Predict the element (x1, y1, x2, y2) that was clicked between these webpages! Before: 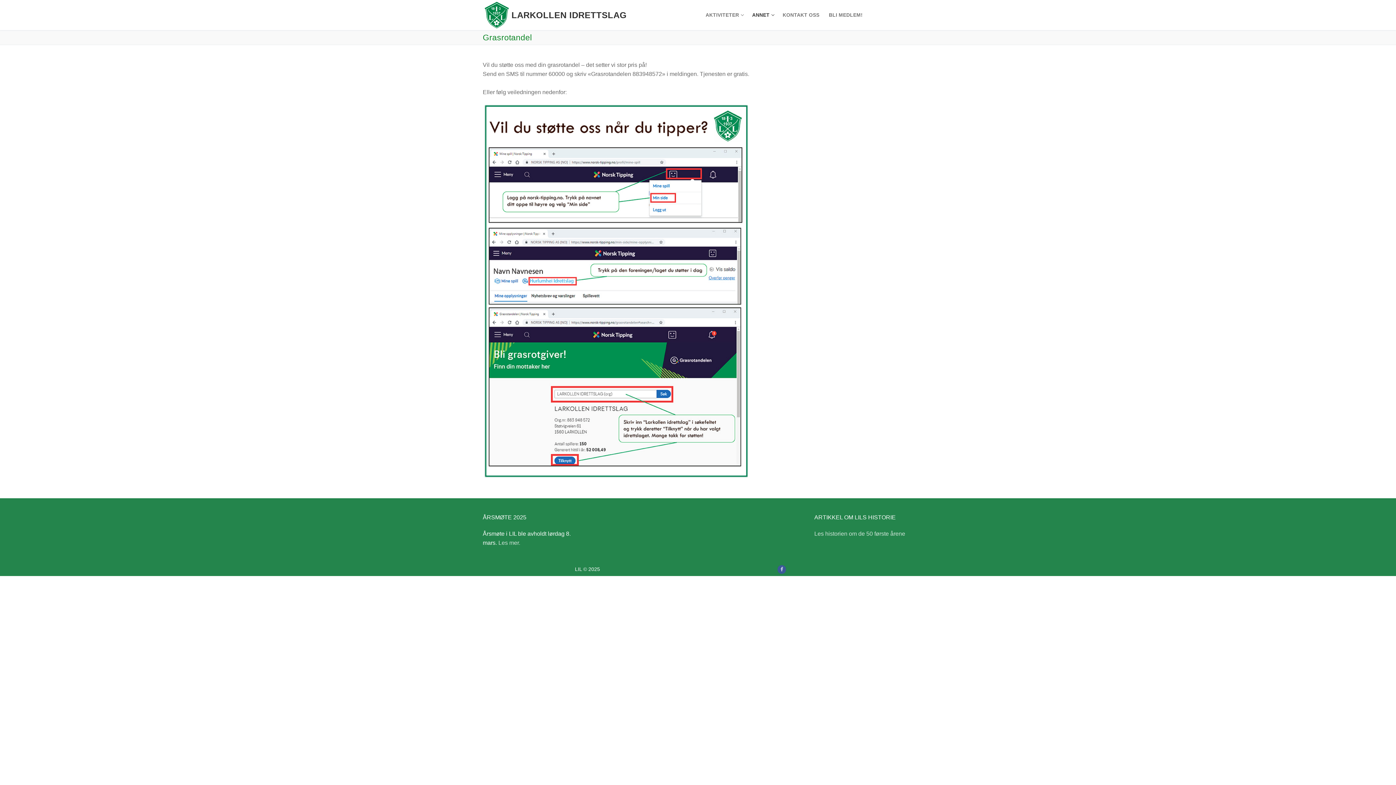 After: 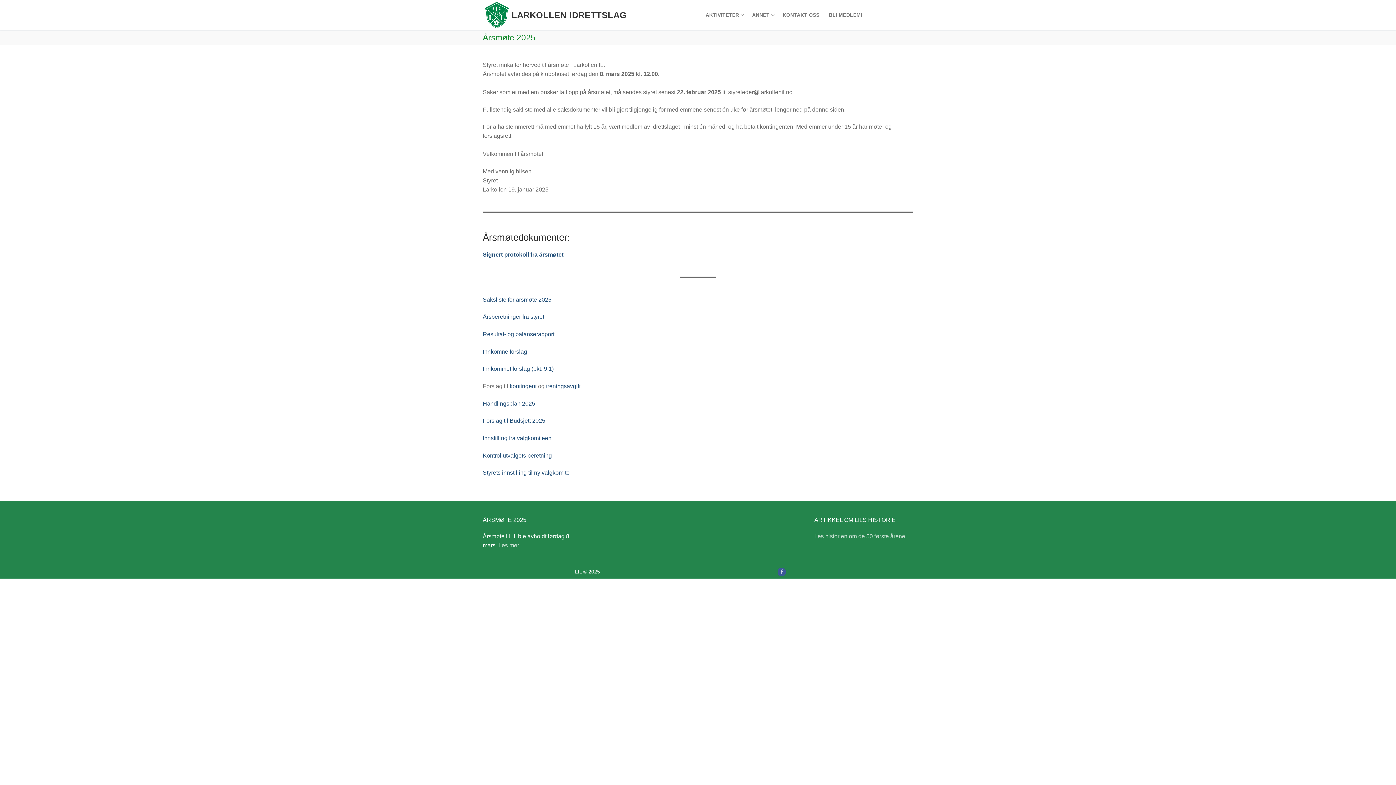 Action: bbox: (498, 539, 520, 546) label: Les mer.